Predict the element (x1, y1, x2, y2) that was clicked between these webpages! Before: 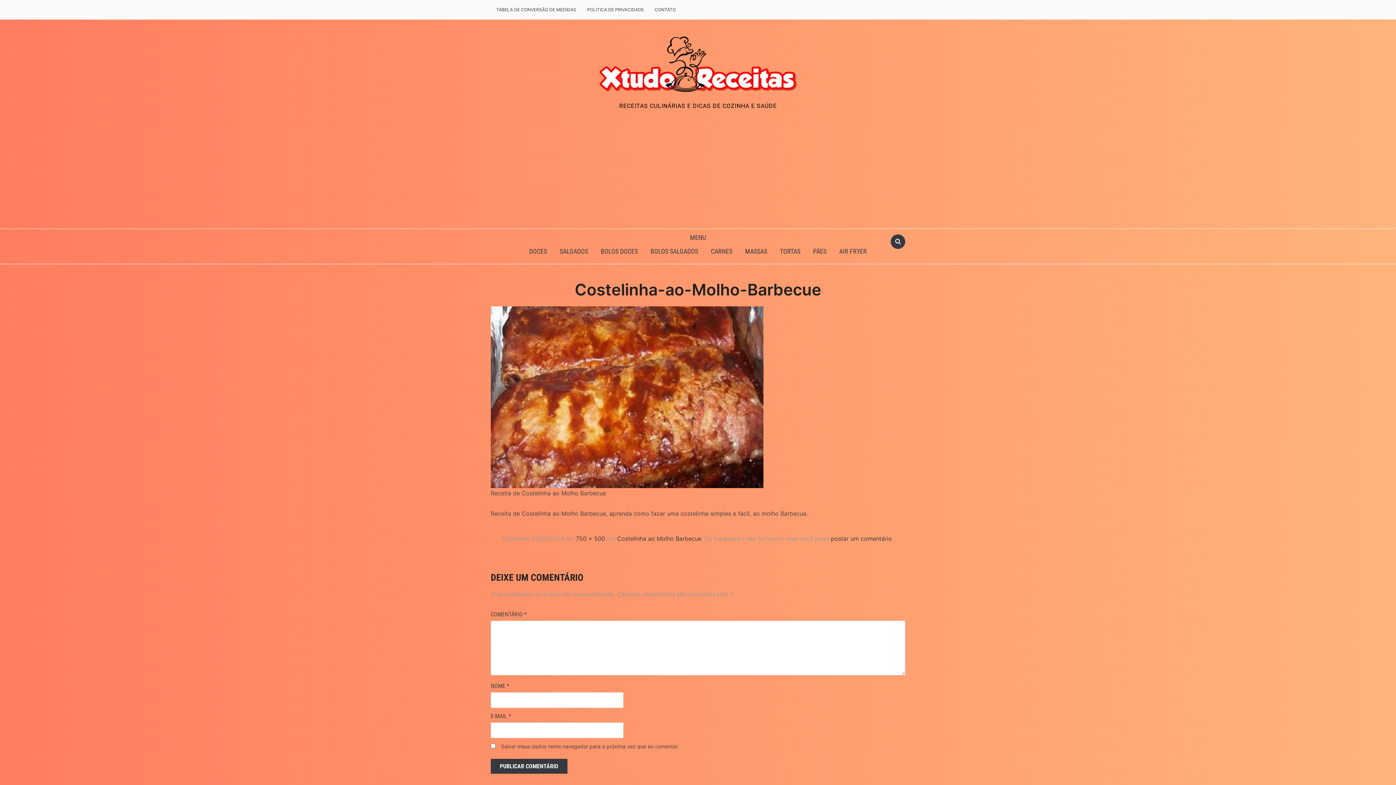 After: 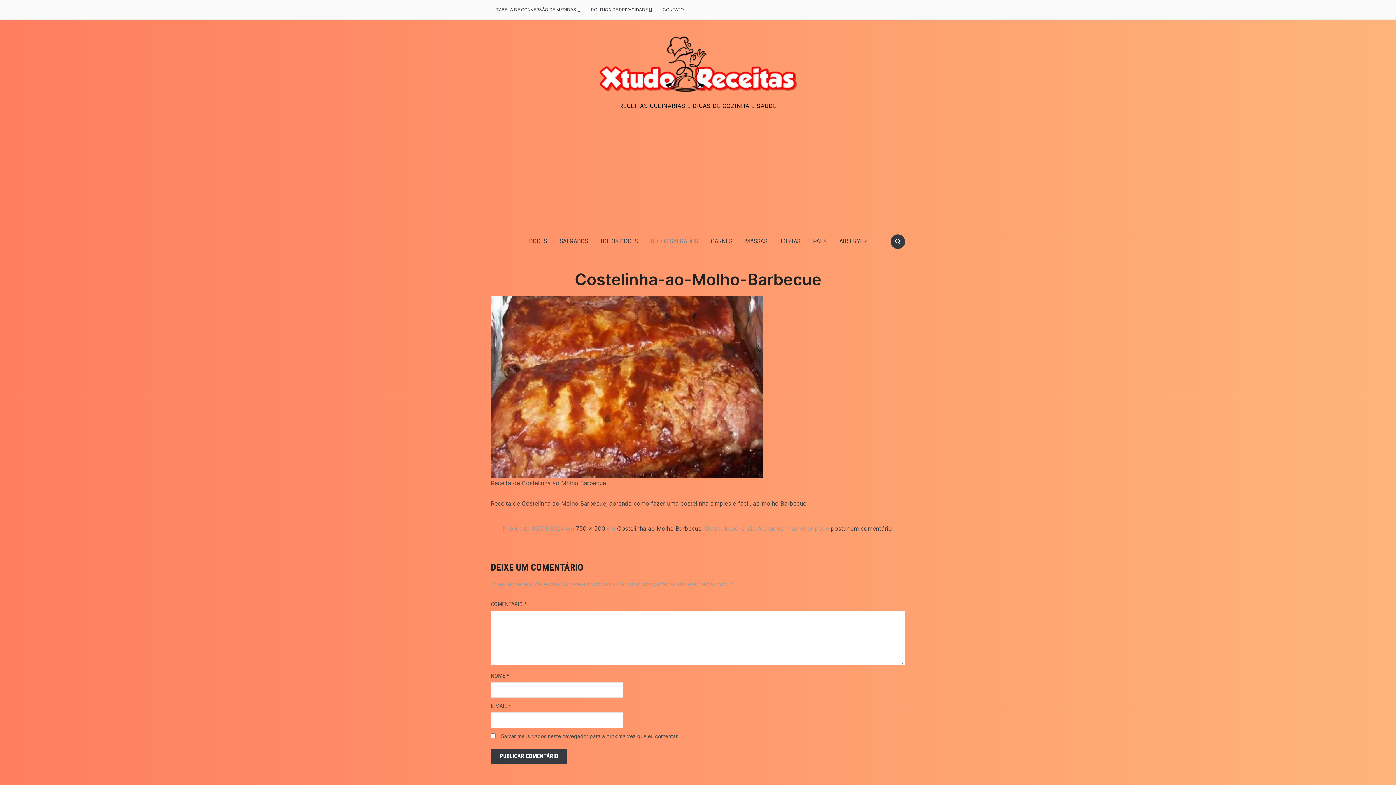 Action: label: MENU bbox: (690, 233, 706, 241)